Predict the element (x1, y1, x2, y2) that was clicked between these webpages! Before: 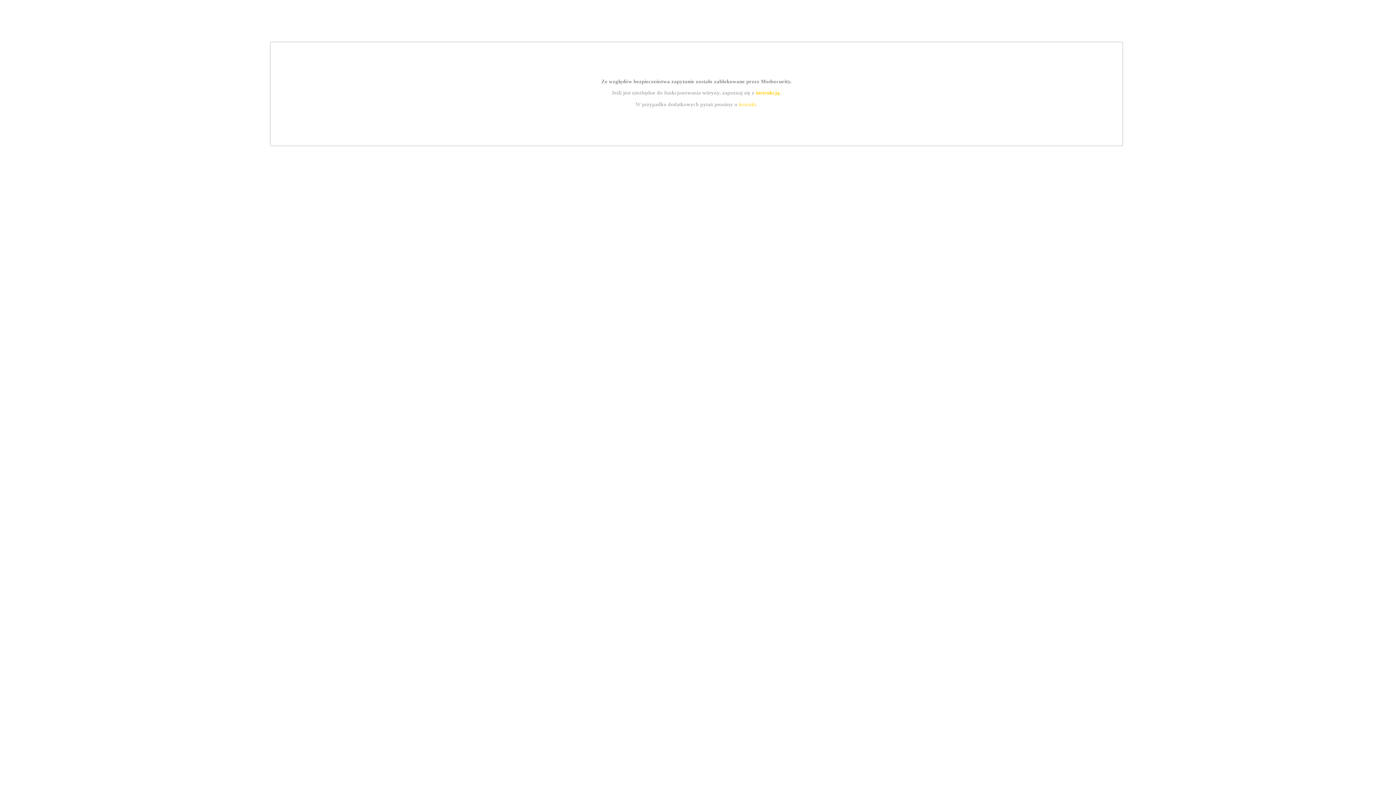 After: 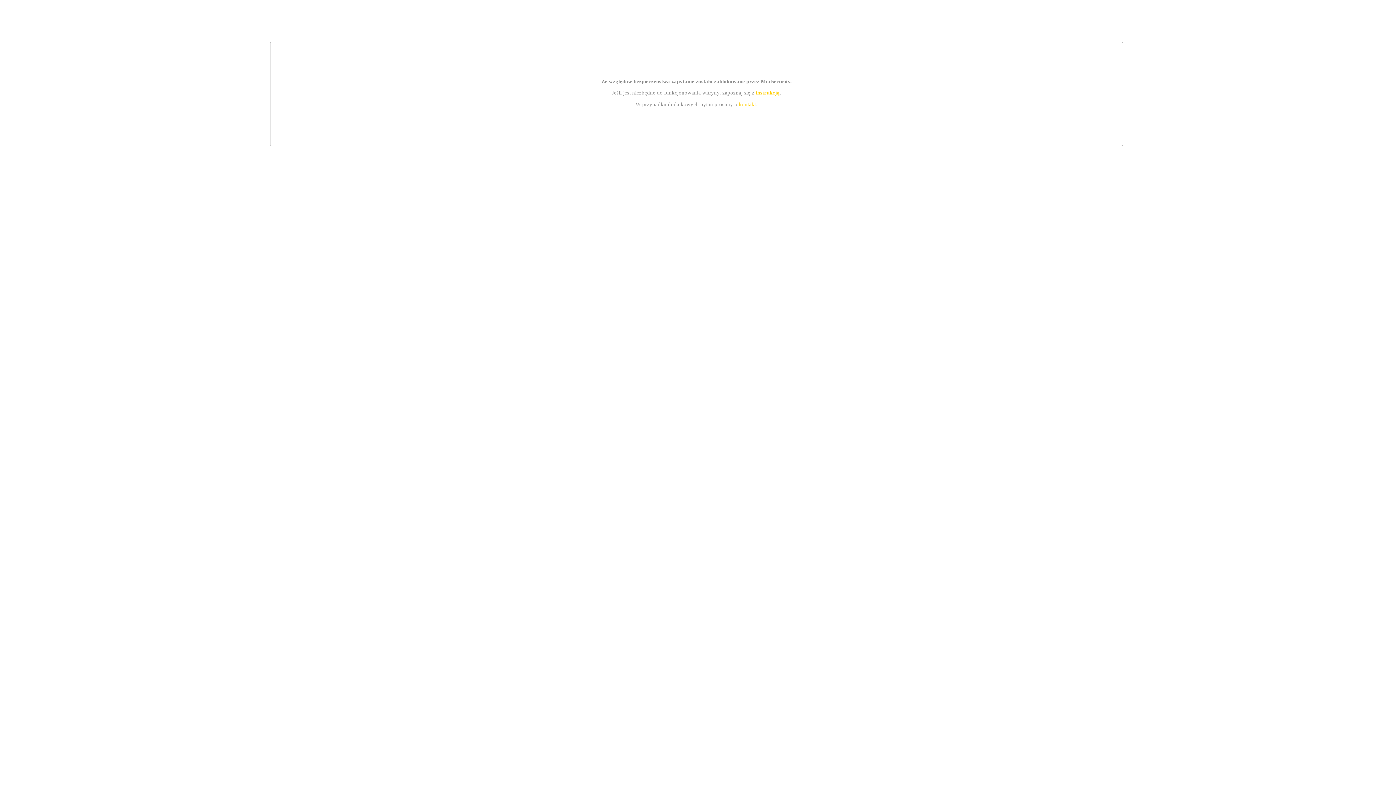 Action: label: instrukcją bbox: (755, 89, 779, 95)